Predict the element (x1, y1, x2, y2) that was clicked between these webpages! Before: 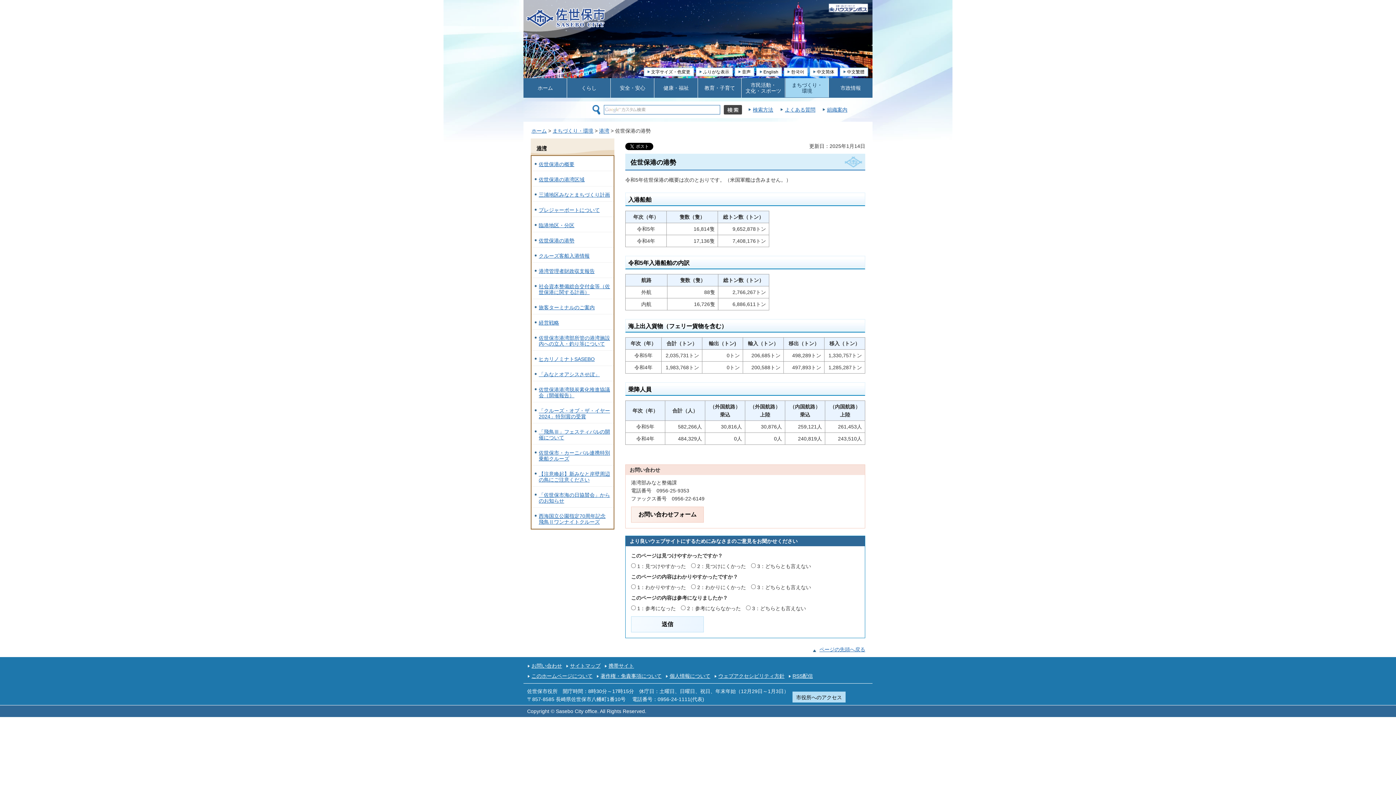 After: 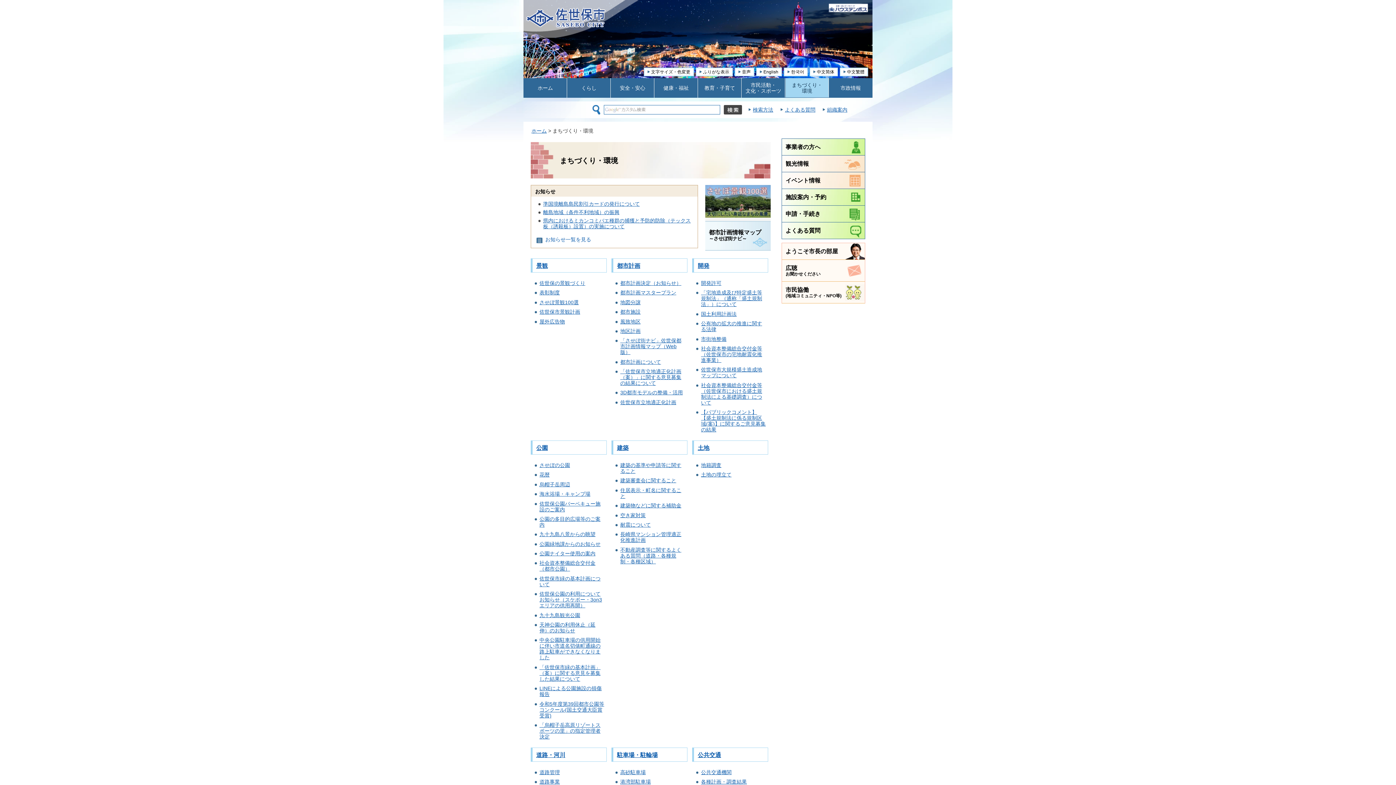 Action: label: まちづくり・
環境 bbox: (785, 78, 829, 97)